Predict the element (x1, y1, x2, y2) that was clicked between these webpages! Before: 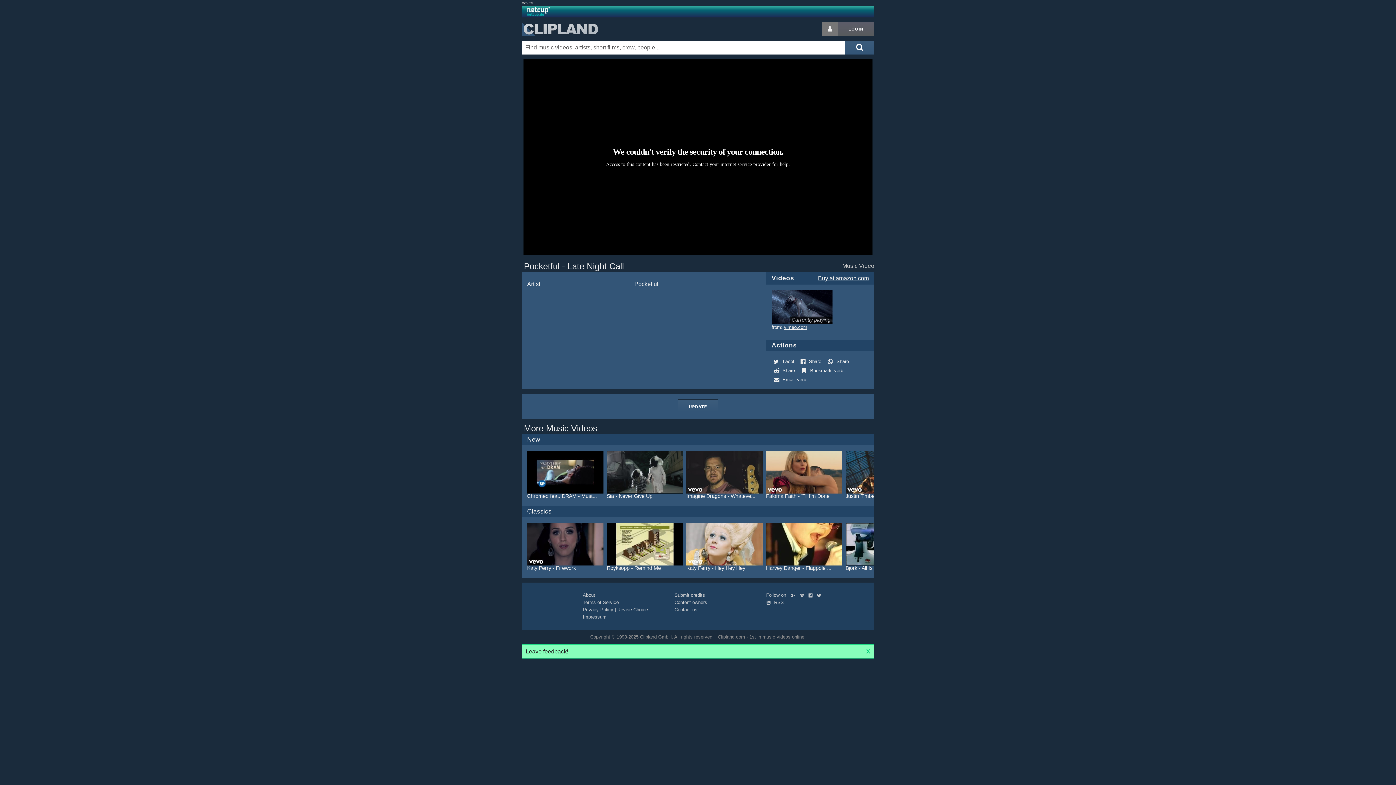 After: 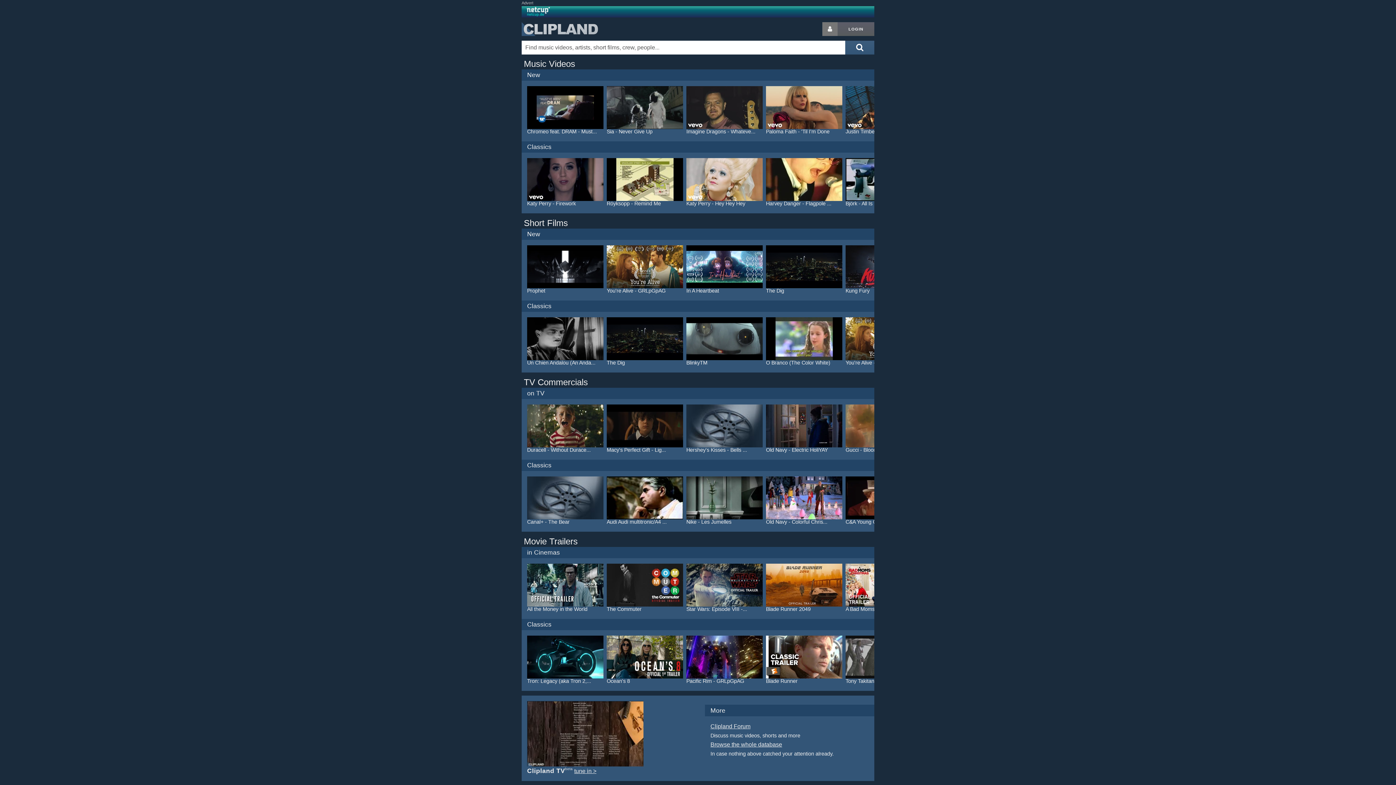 Action: bbox: (521, 22, 598, 36) label: Clipland